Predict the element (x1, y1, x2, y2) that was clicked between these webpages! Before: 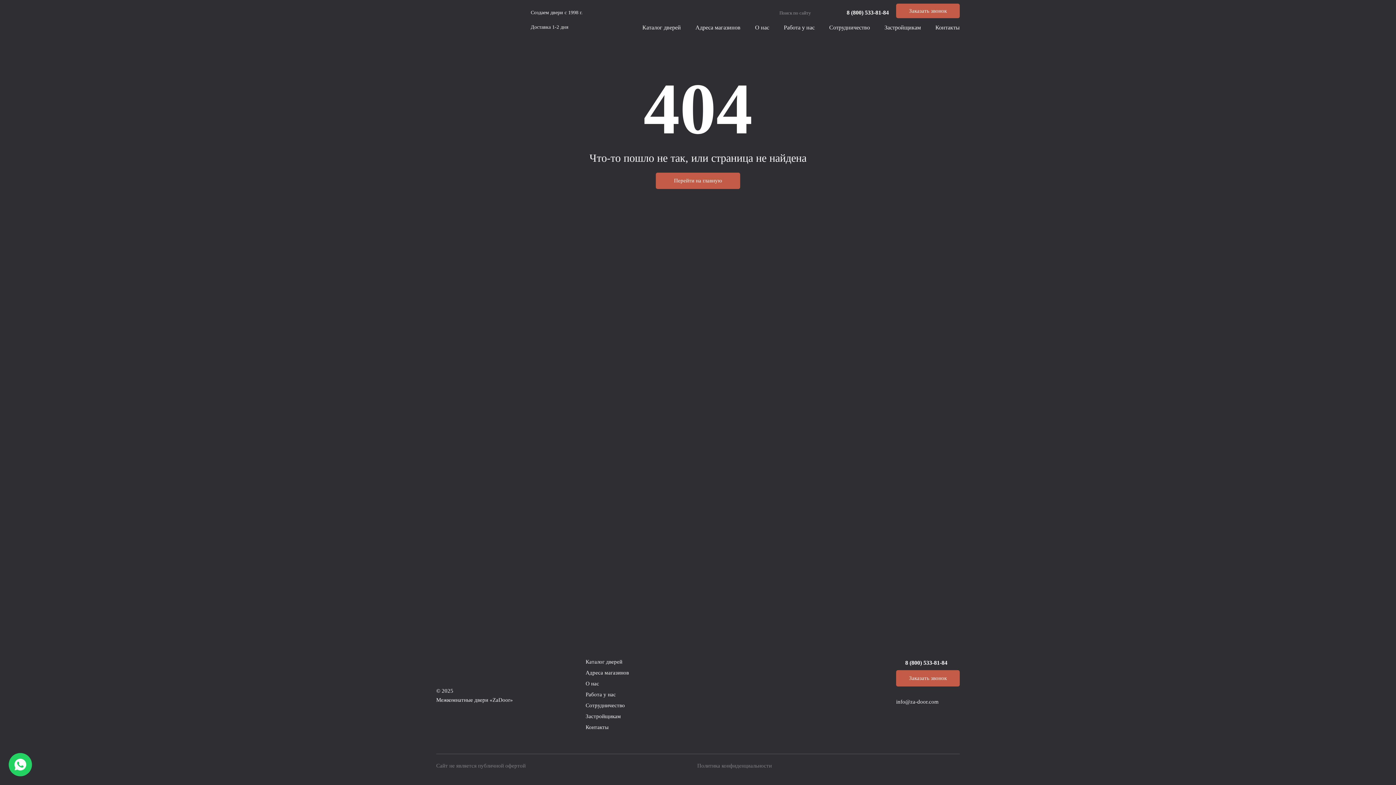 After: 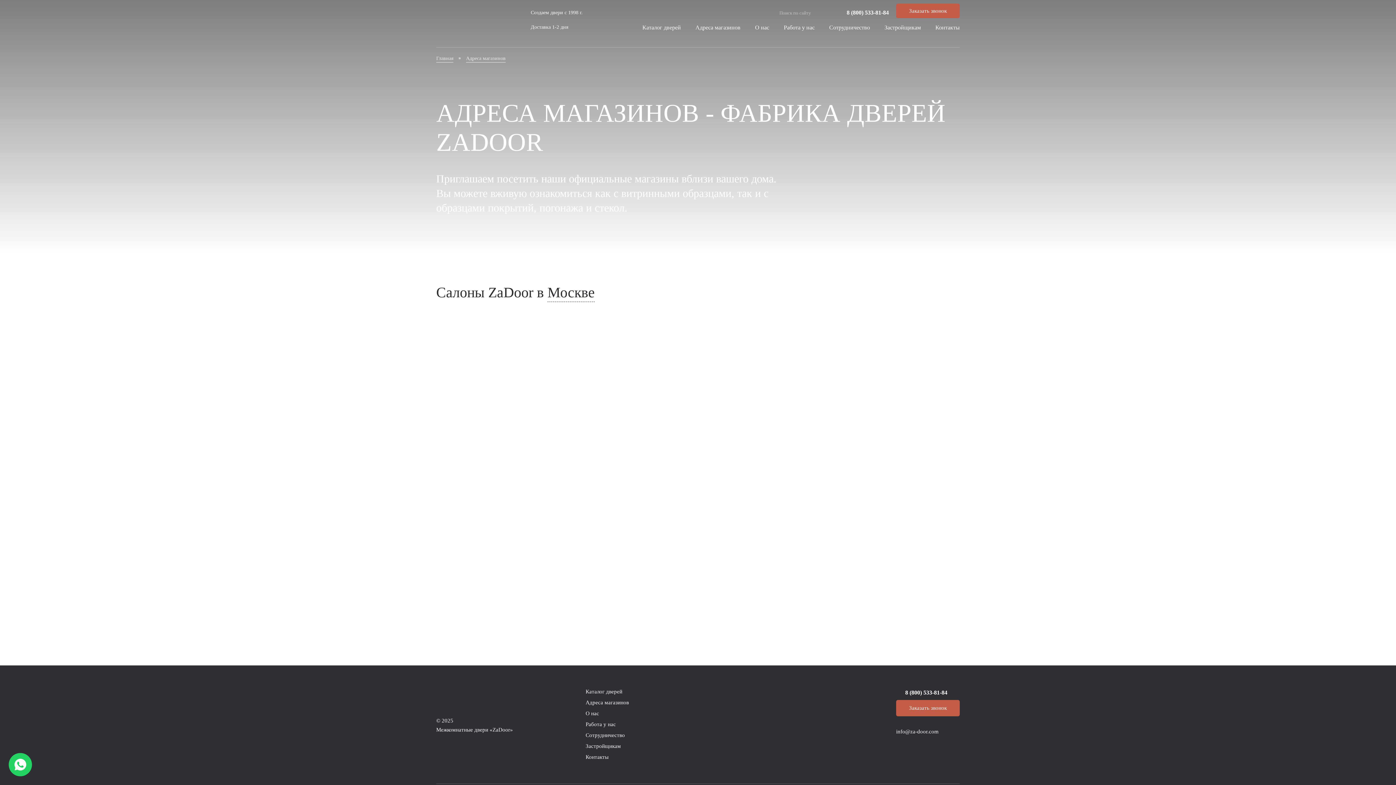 Action: bbox: (585, 670, 629, 676) label: Адреса магазинов